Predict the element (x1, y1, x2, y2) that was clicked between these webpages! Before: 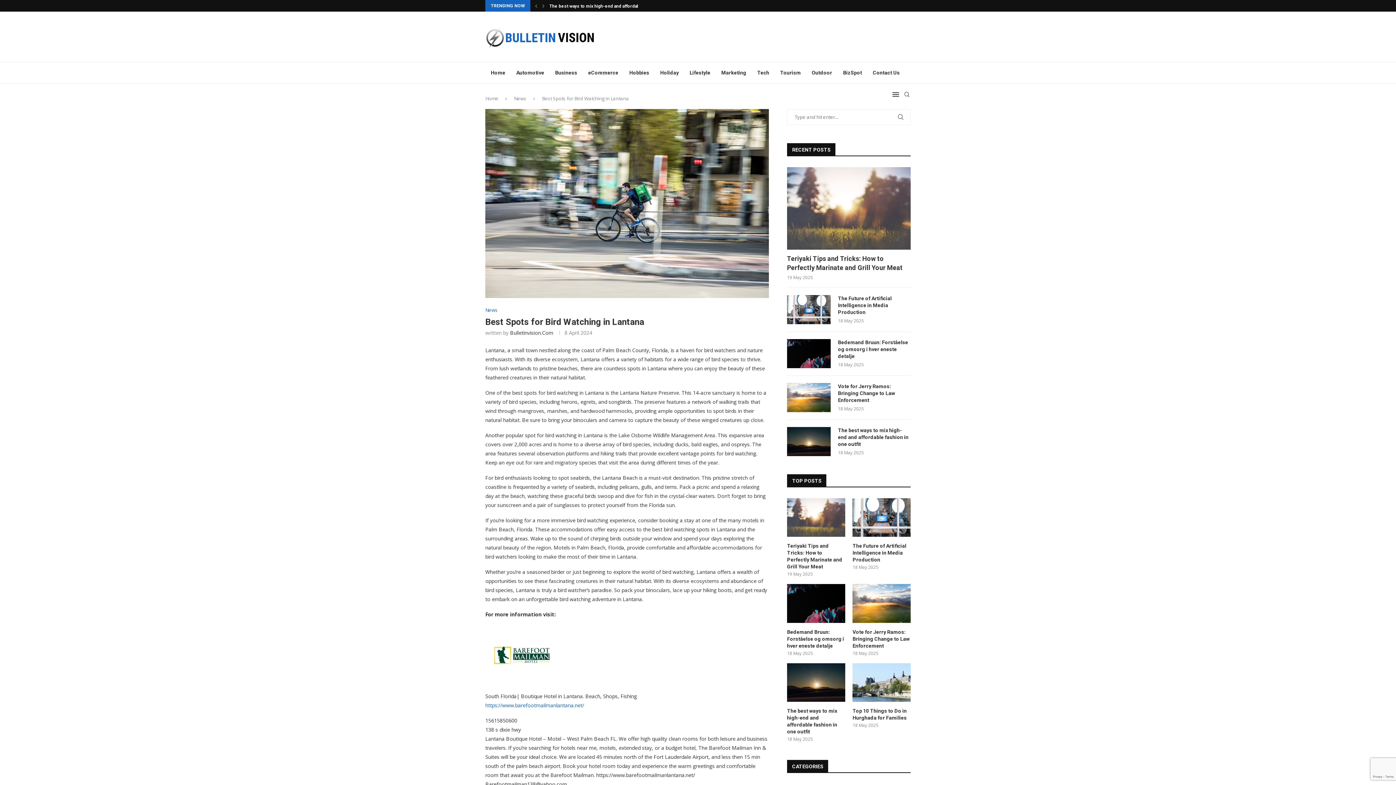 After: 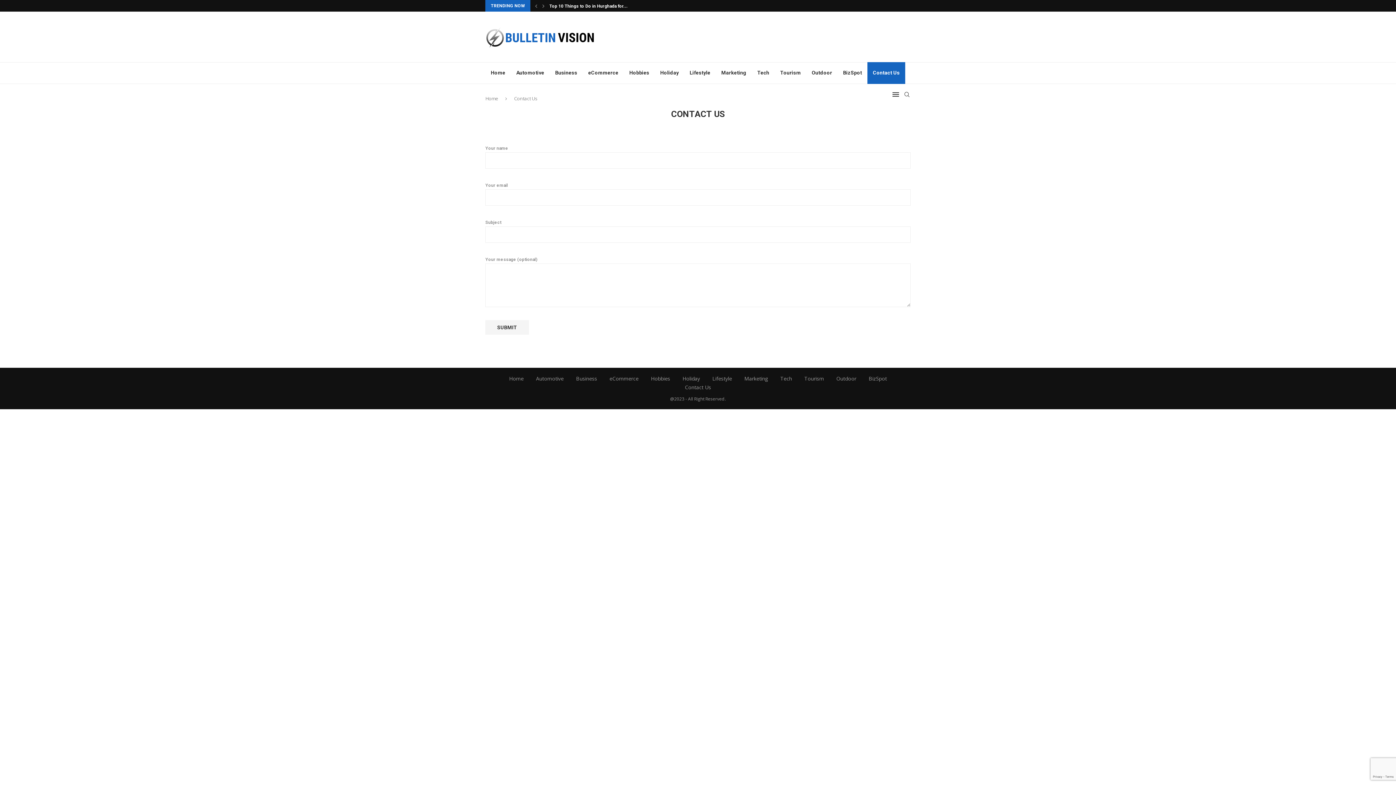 Action: label: Contact Us bbox: (867, 62, 905, 84)